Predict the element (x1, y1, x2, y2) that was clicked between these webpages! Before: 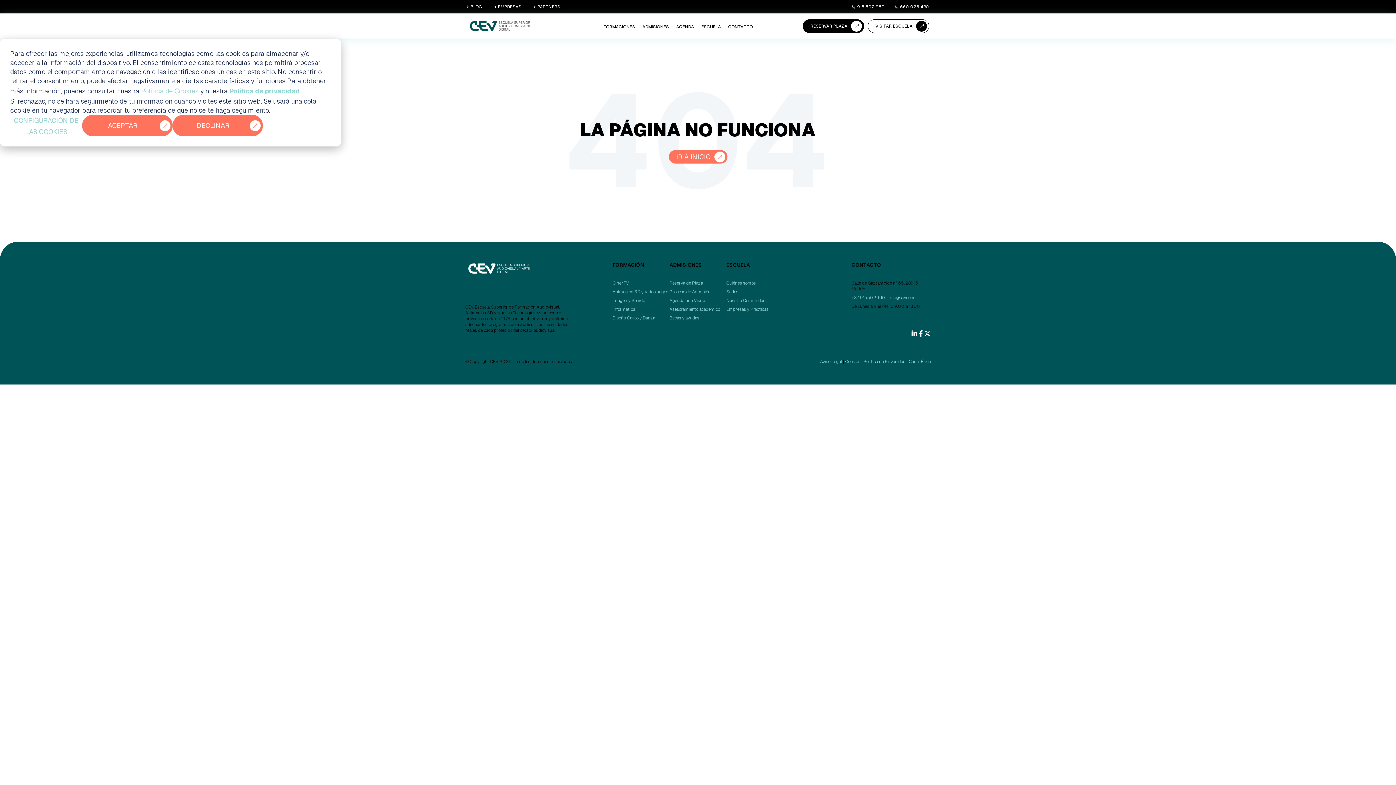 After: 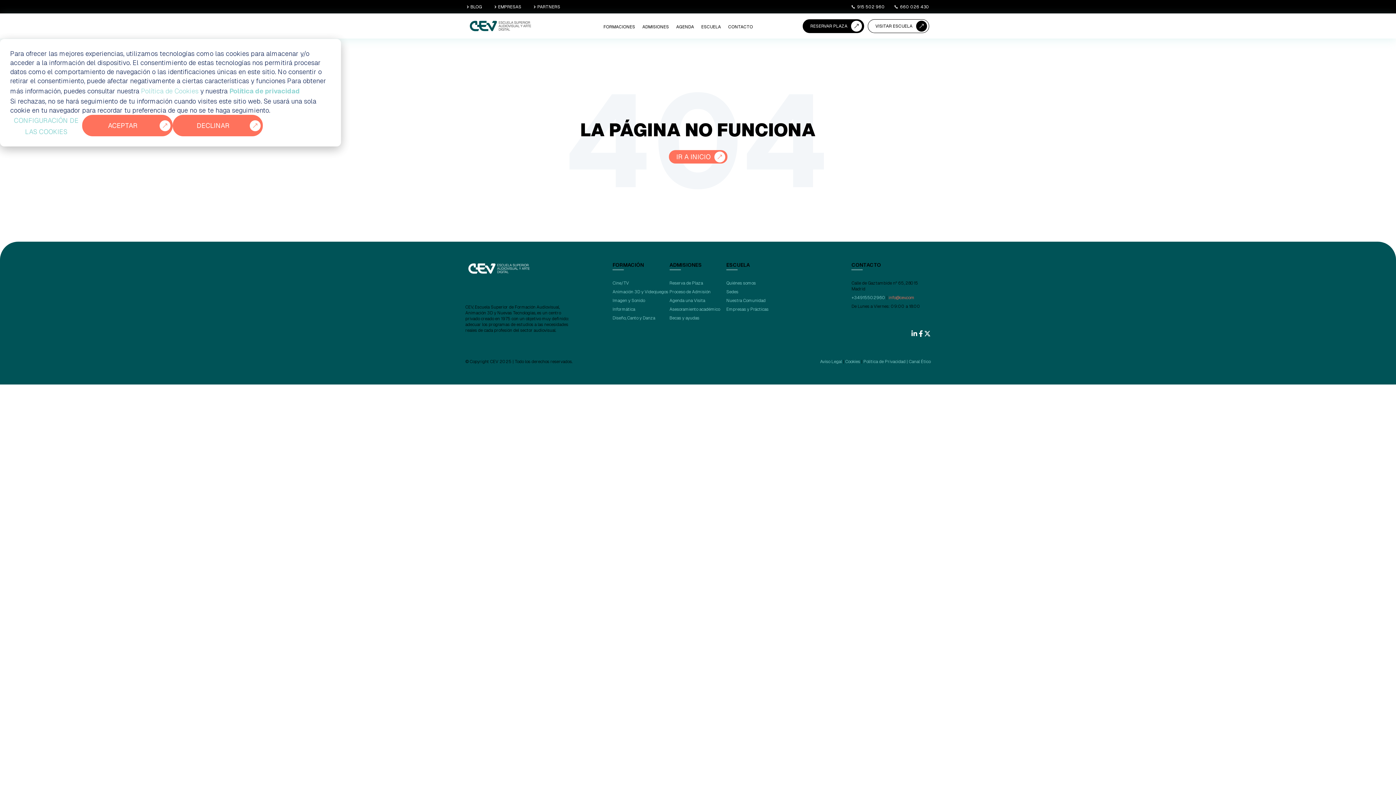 Action: bbox: (888, 294, 914, 300) label: info@cev.com